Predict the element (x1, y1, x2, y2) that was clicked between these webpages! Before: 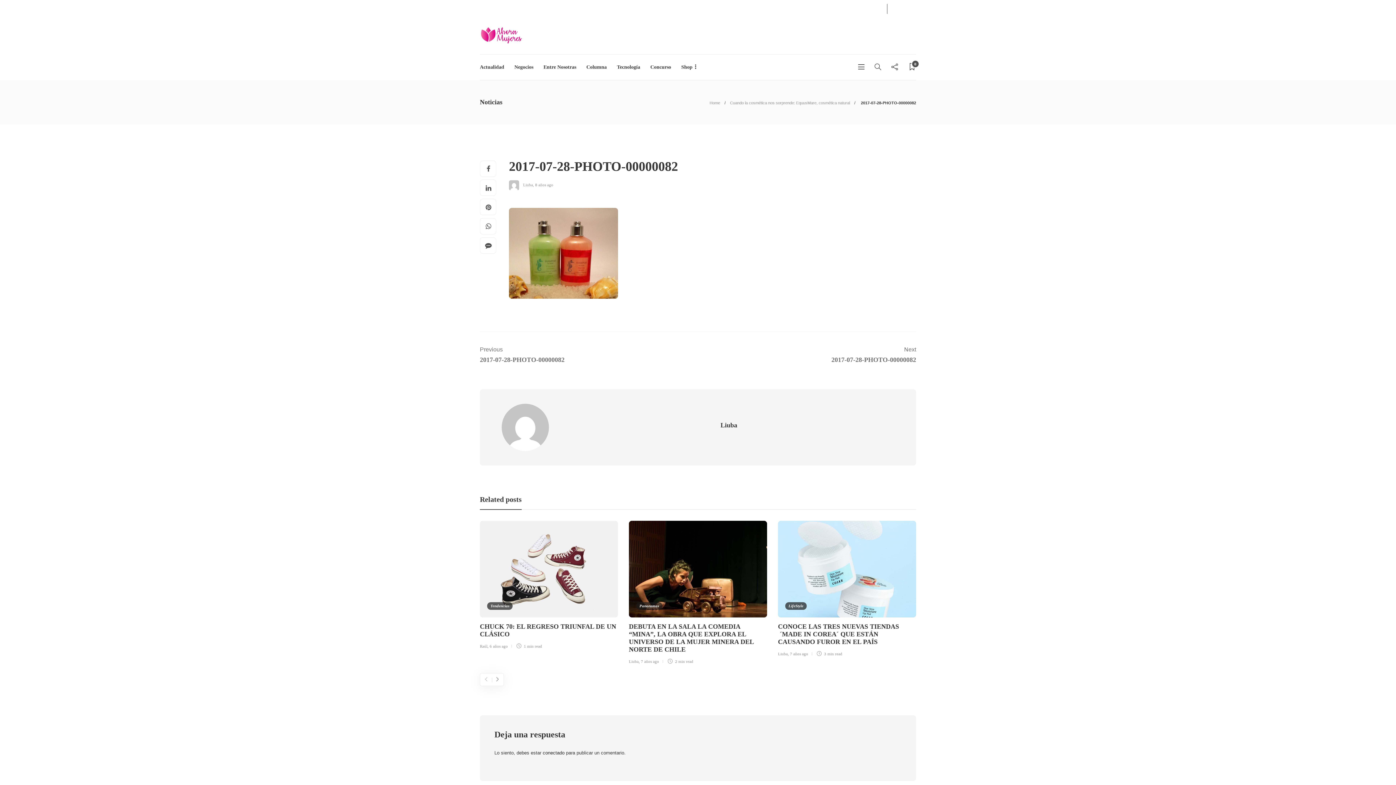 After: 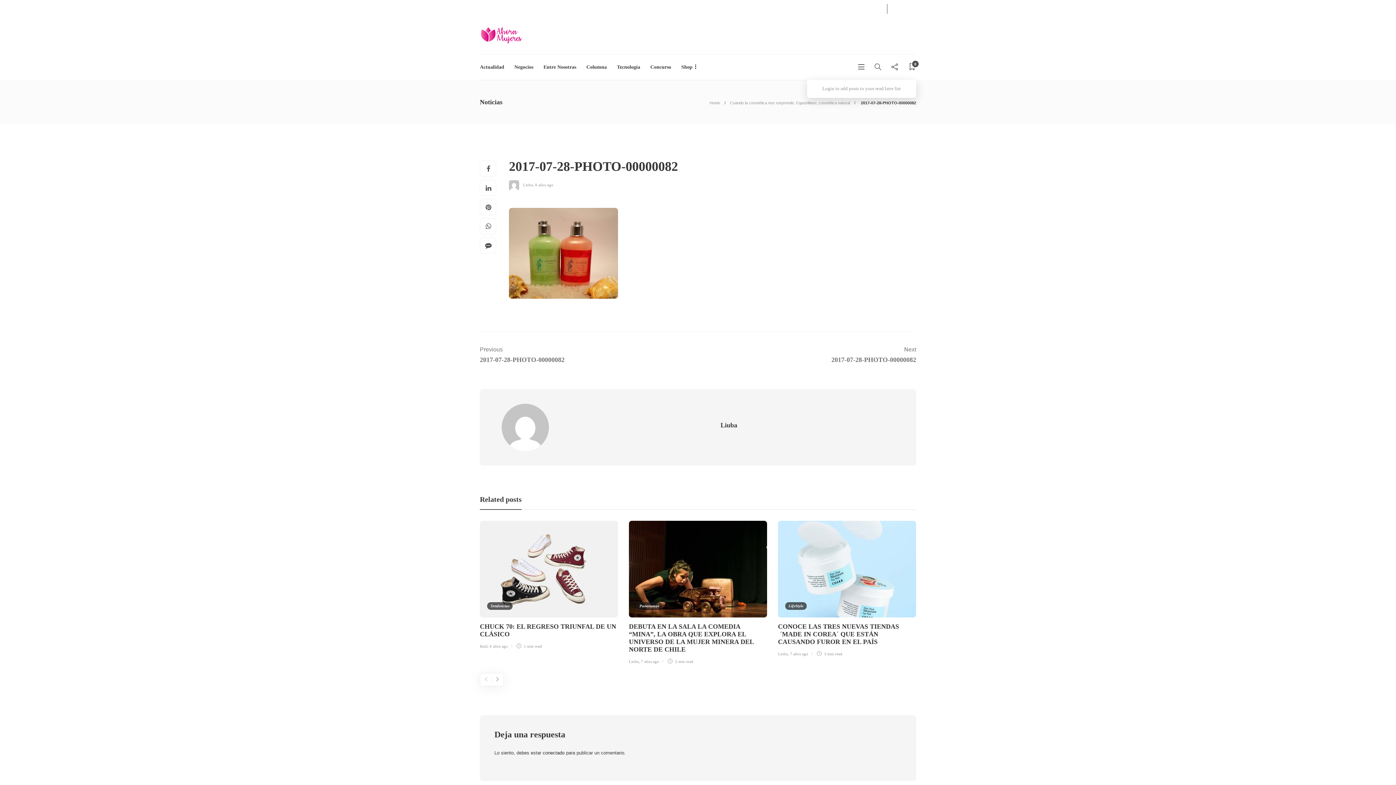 Action: label: 0 bbox: (908, 54, 916, 80)